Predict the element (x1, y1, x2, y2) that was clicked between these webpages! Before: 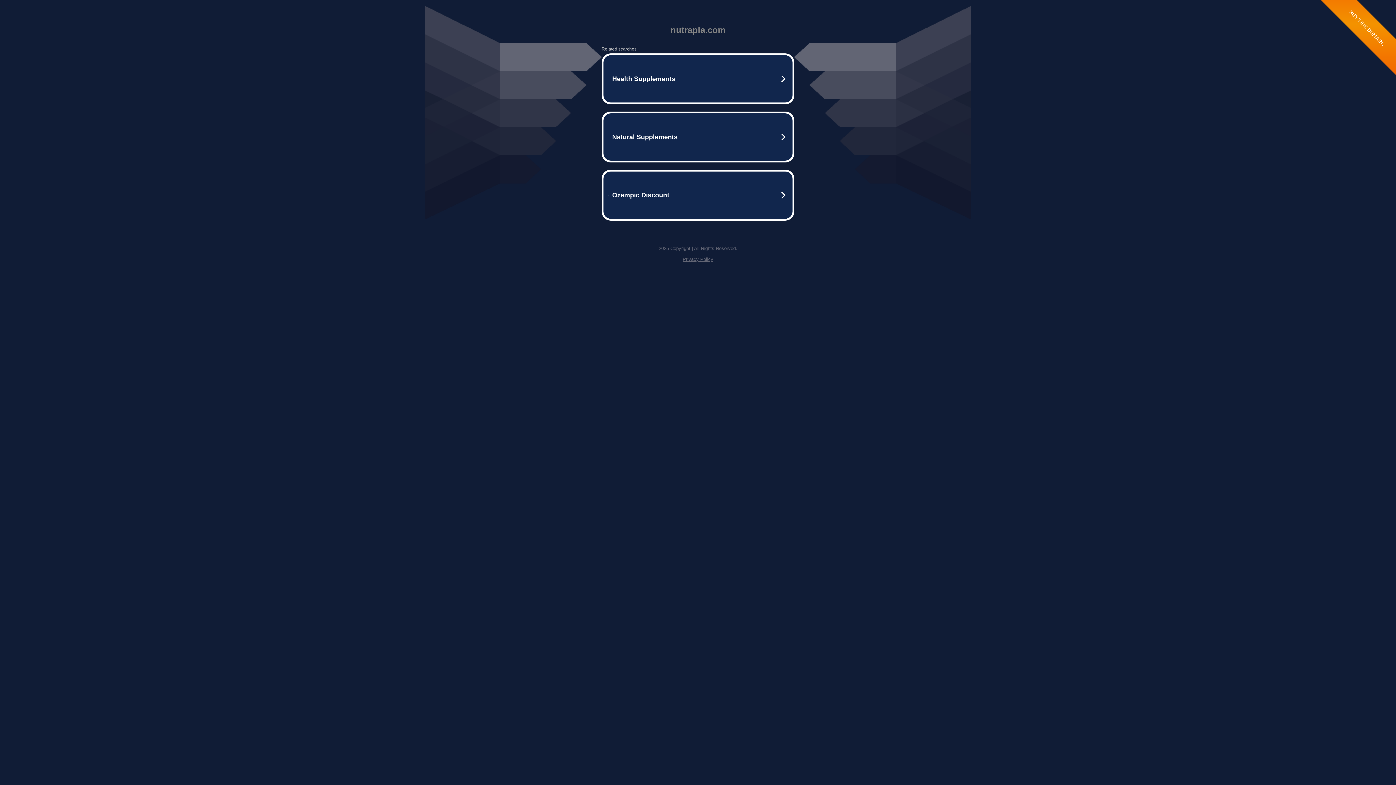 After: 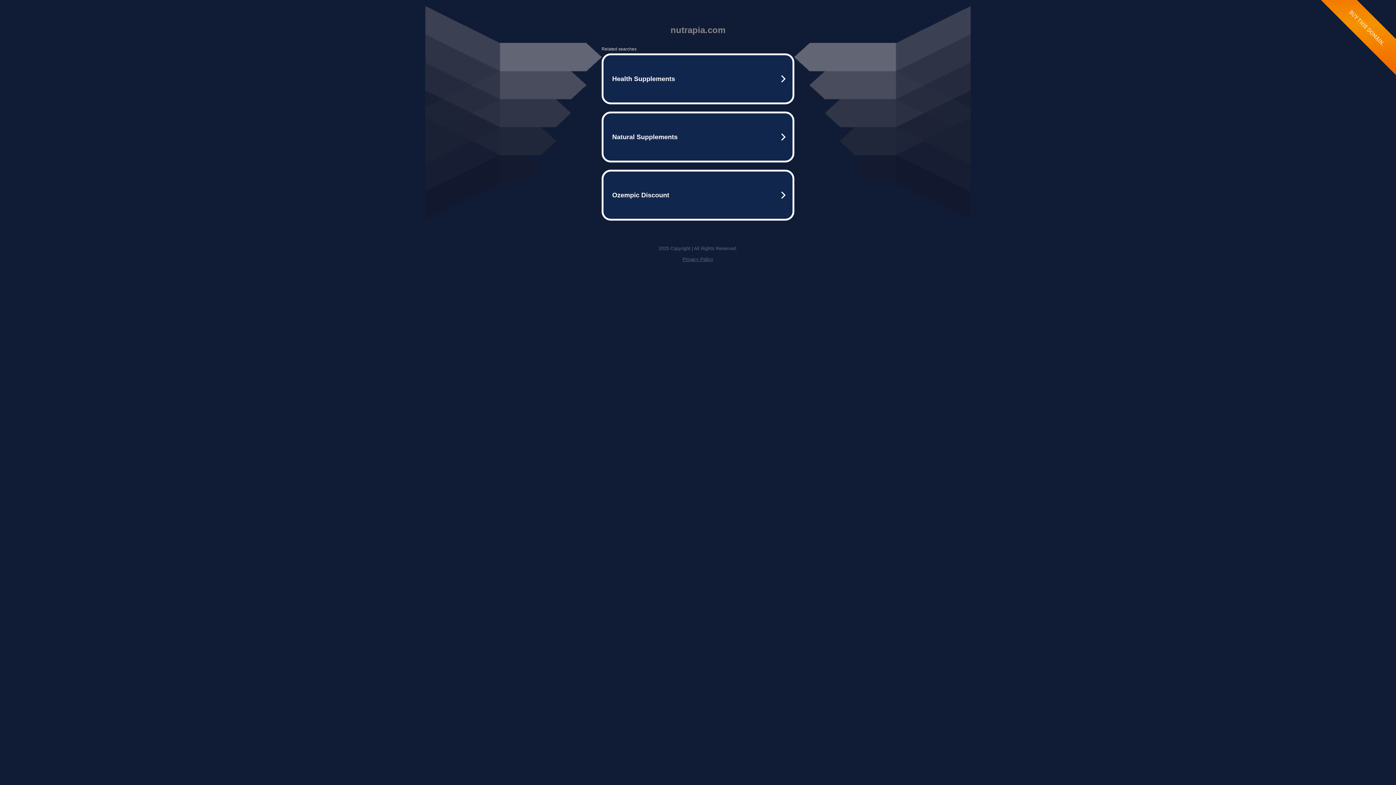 Action: bbox: (682, 256, 713, 262) label: Privacy Policy